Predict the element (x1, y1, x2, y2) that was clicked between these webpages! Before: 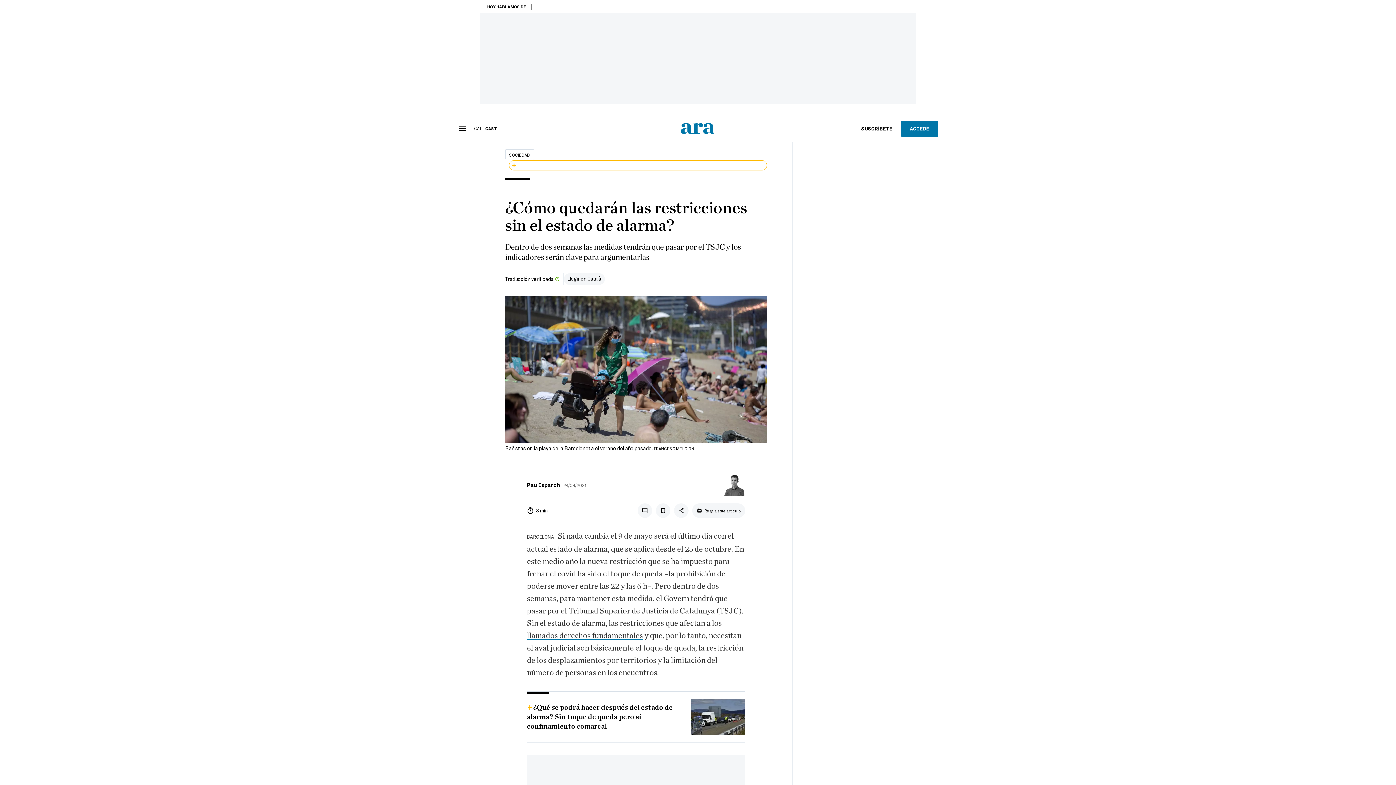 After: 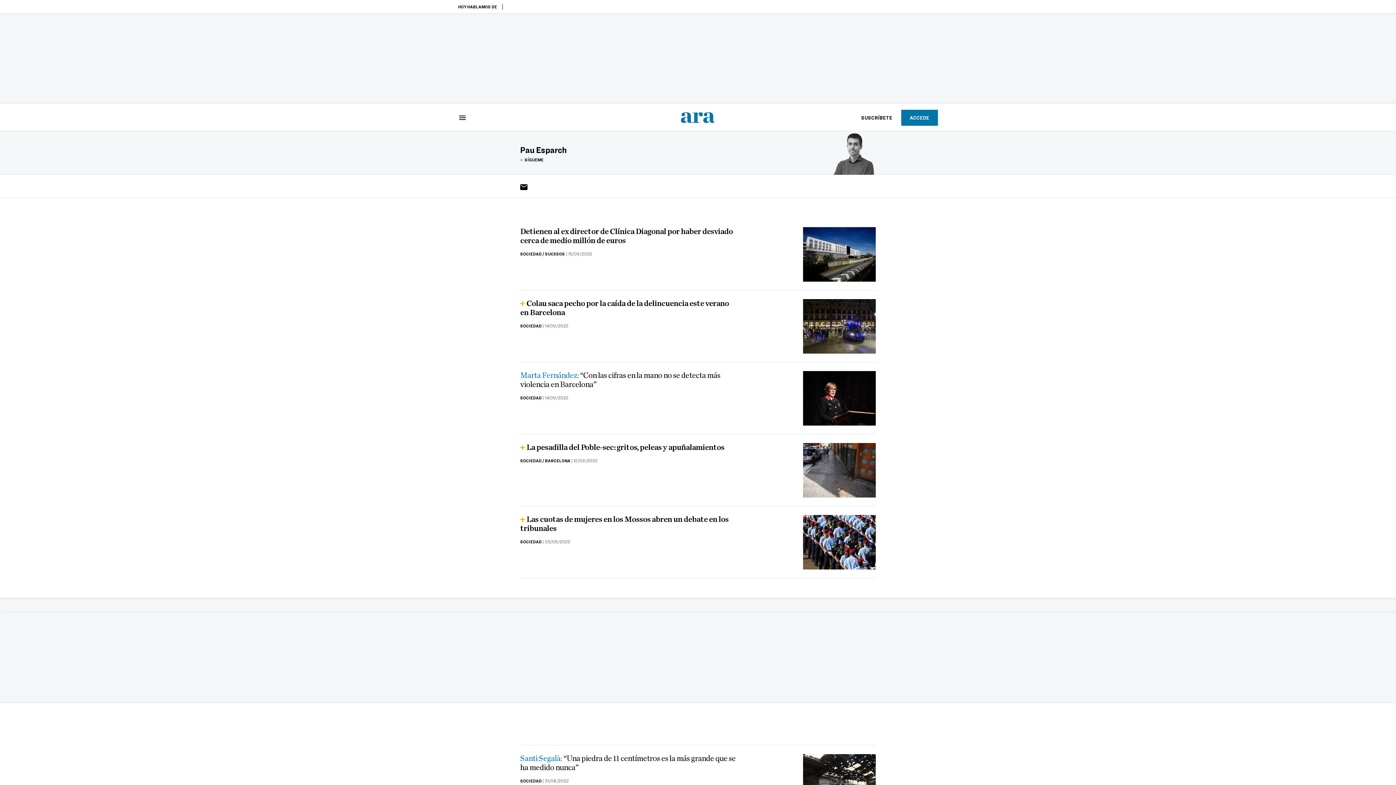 Action: label: Pau Esparch bbox: (527, 481, 560, 488)